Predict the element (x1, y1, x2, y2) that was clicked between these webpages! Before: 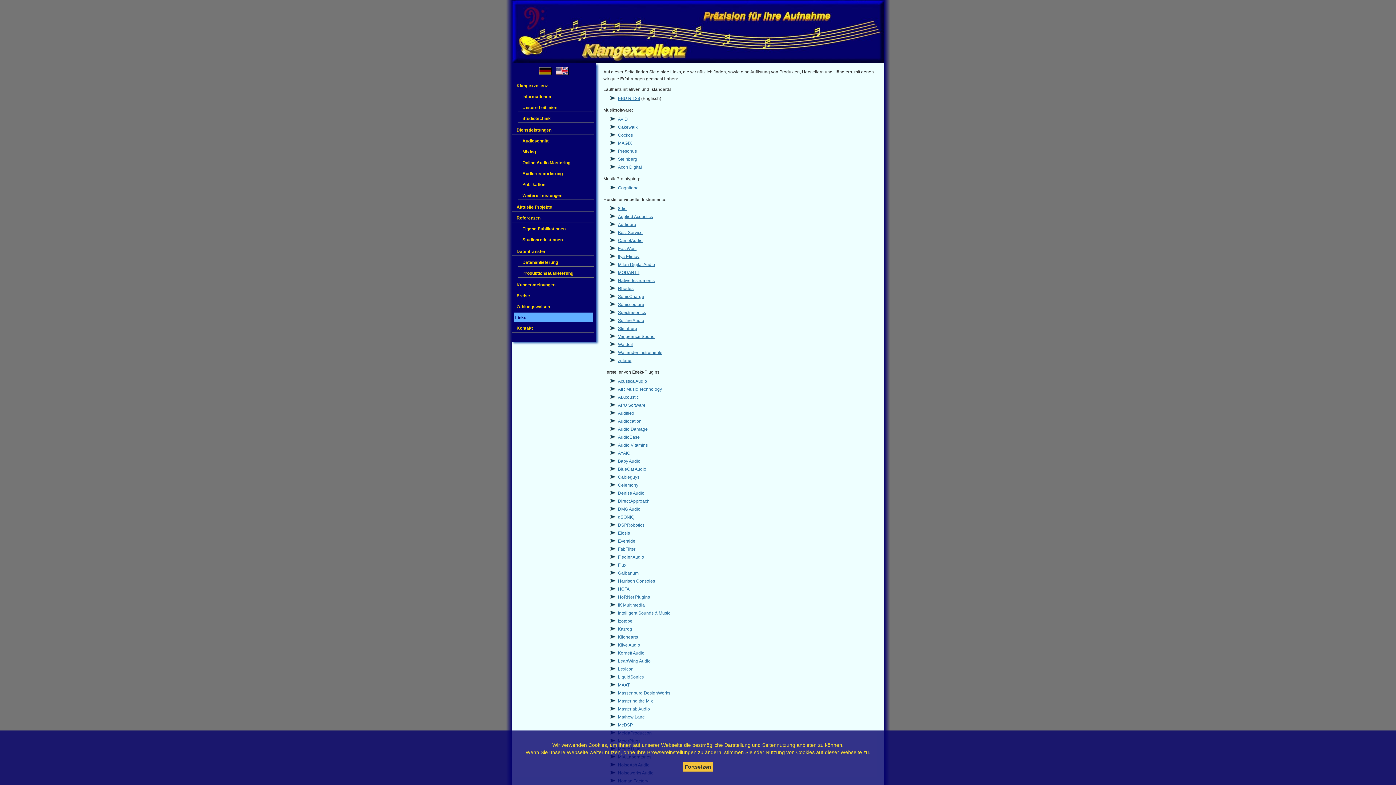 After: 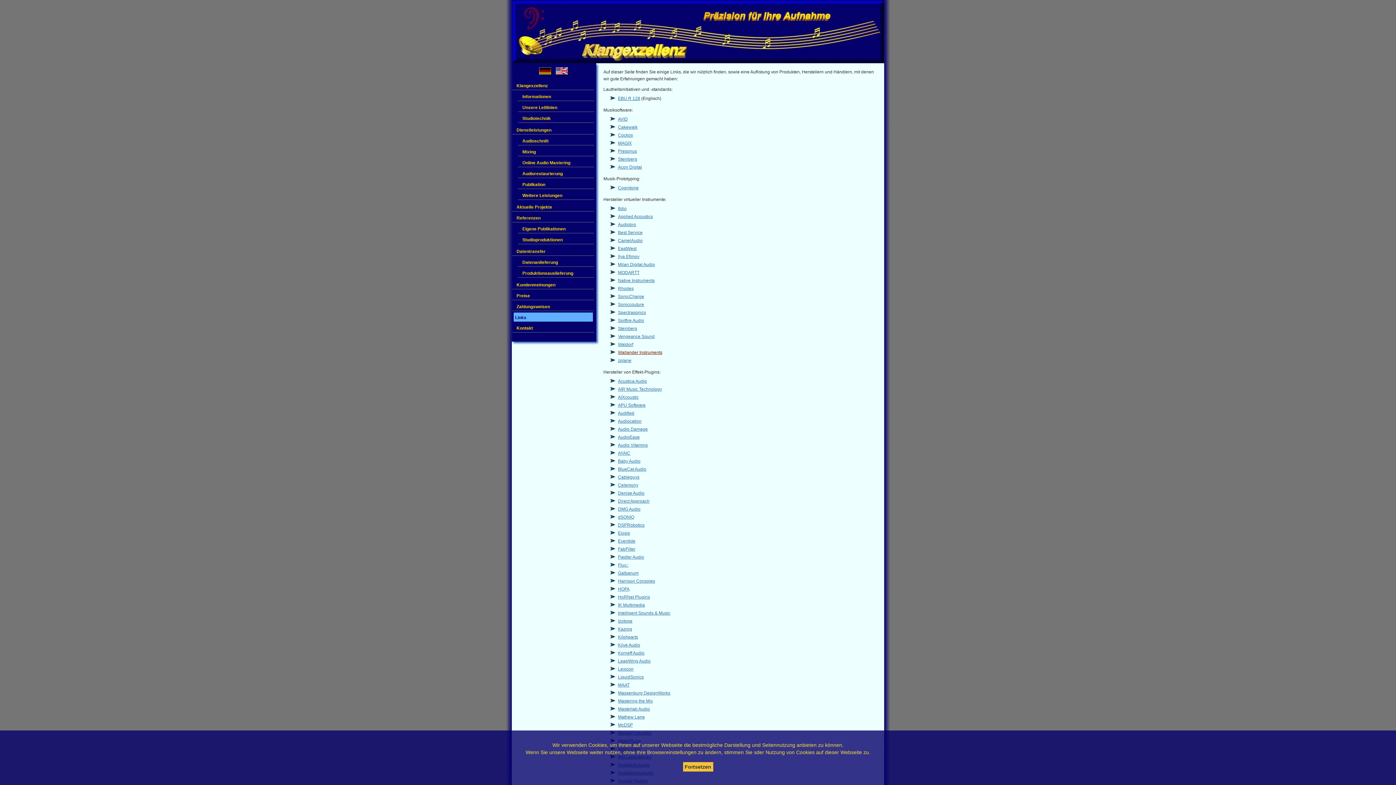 Action: label: Wallander Instruments bbox: (618, 350, 662, 355)